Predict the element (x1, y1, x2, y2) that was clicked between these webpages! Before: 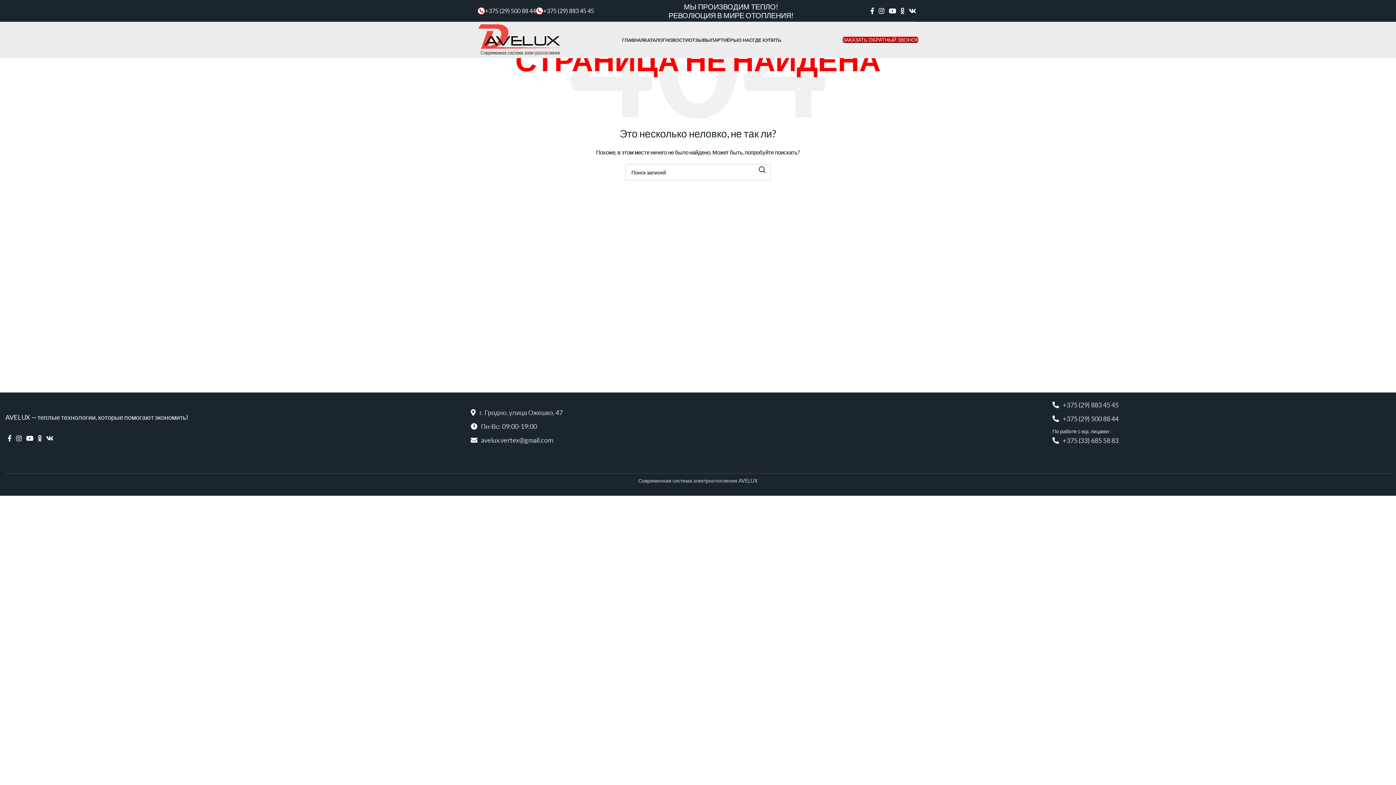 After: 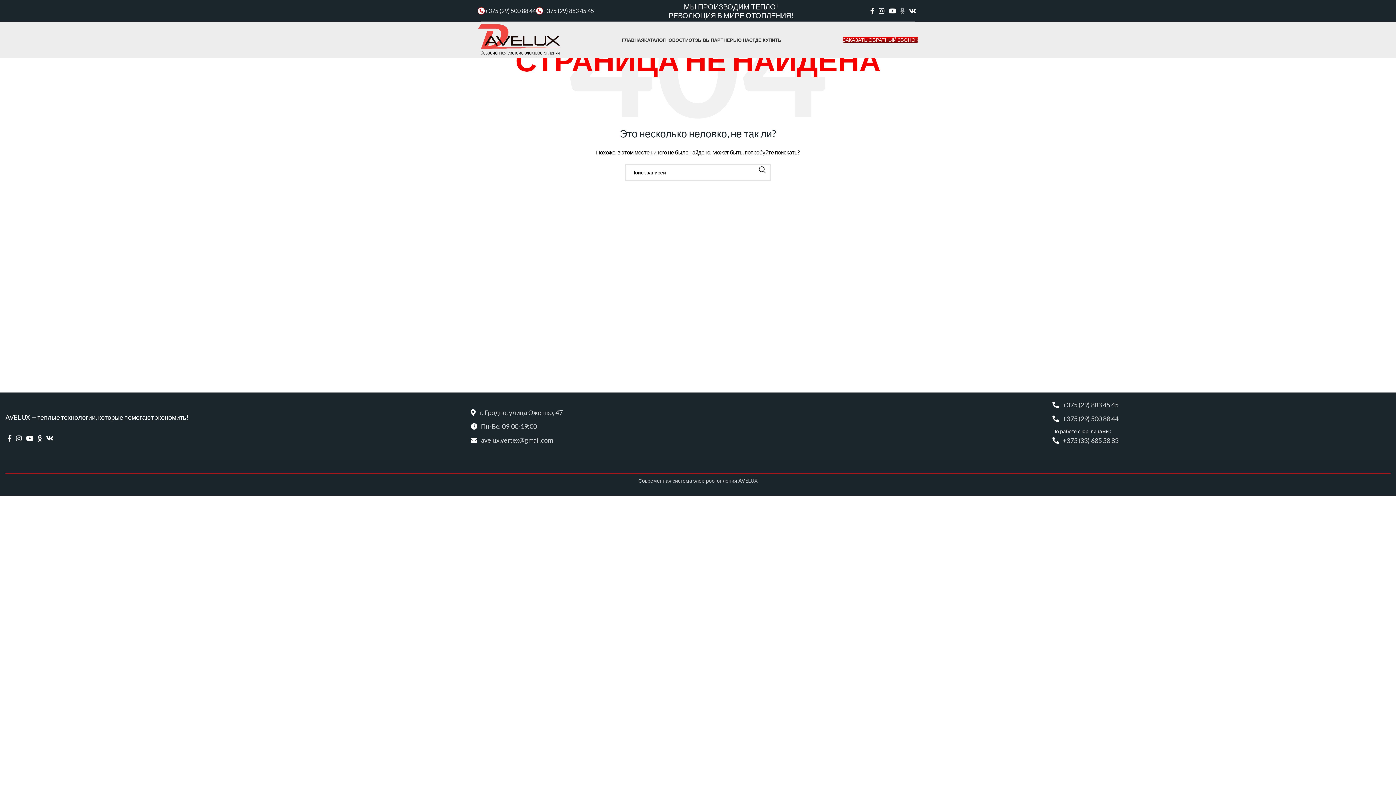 Action: label: Odnoklassniki social link bbox: (898, 5, 906, 16)